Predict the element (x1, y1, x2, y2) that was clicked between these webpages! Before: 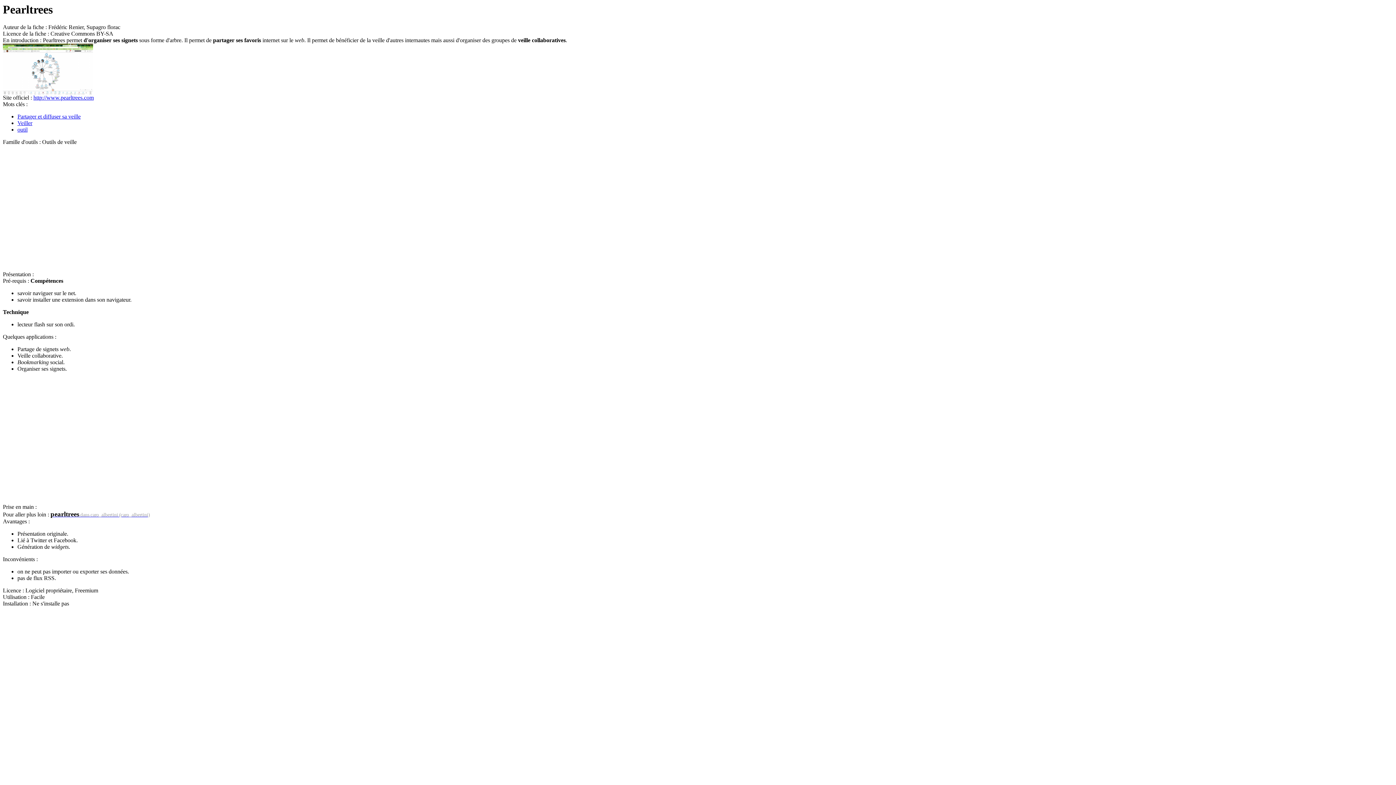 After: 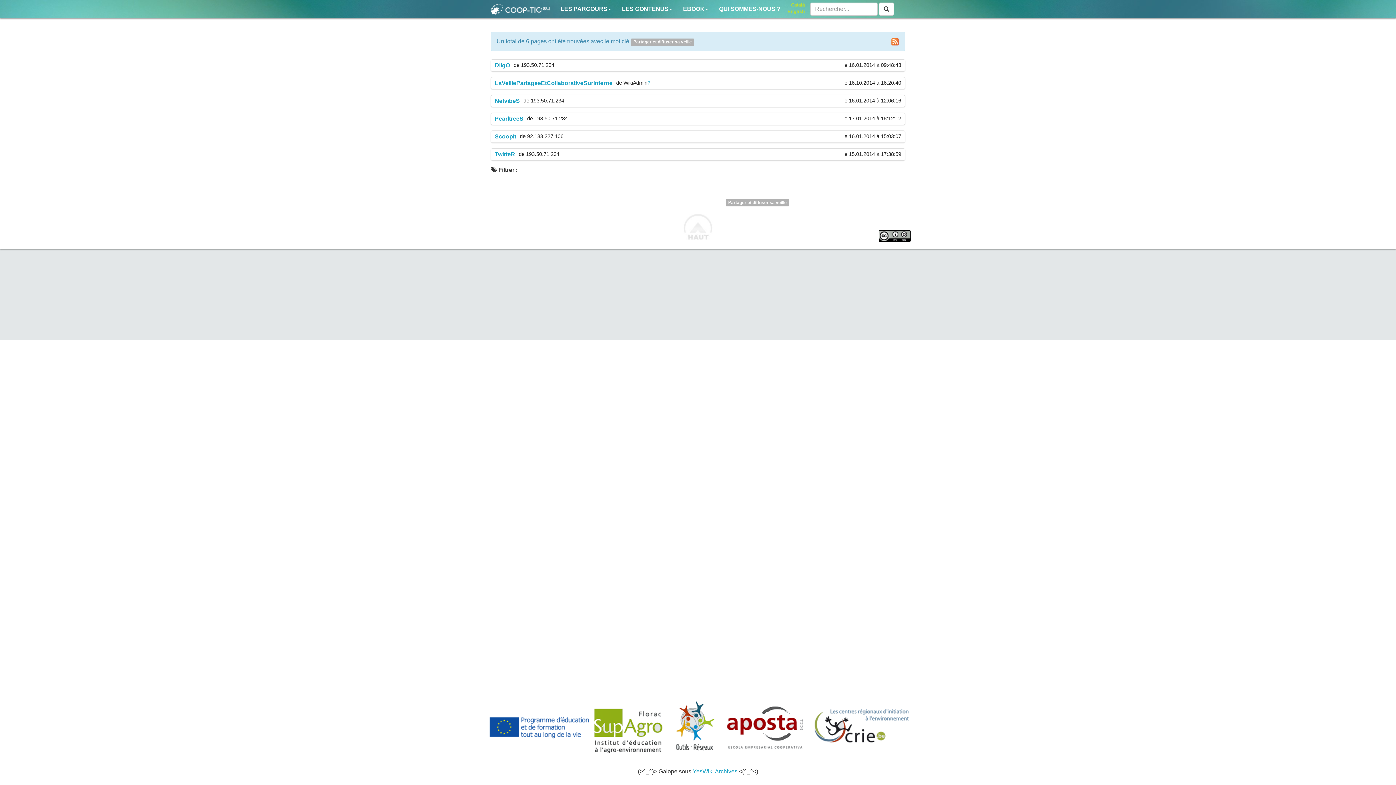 Action: bbox: (17, 113, 80, 119) label: Partager et diffuser sa veille